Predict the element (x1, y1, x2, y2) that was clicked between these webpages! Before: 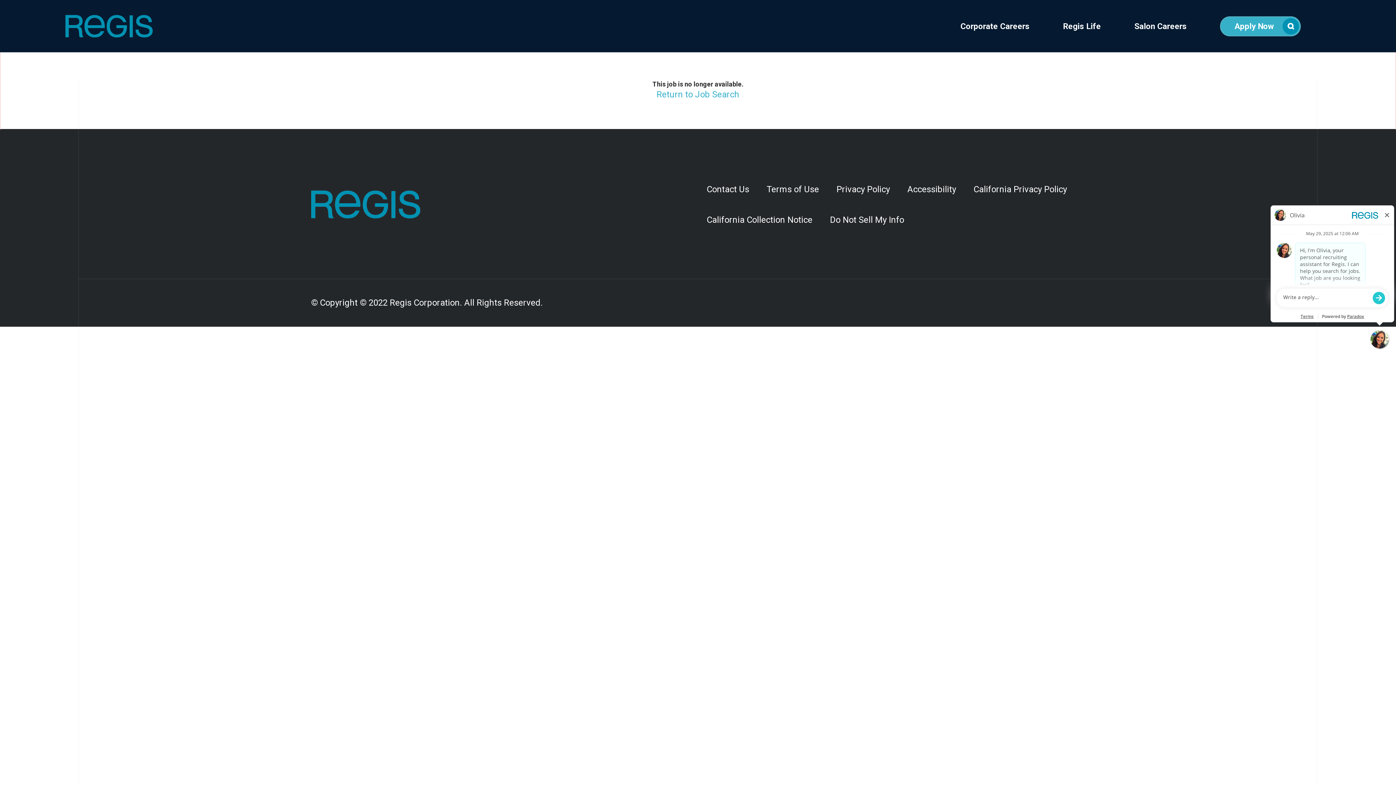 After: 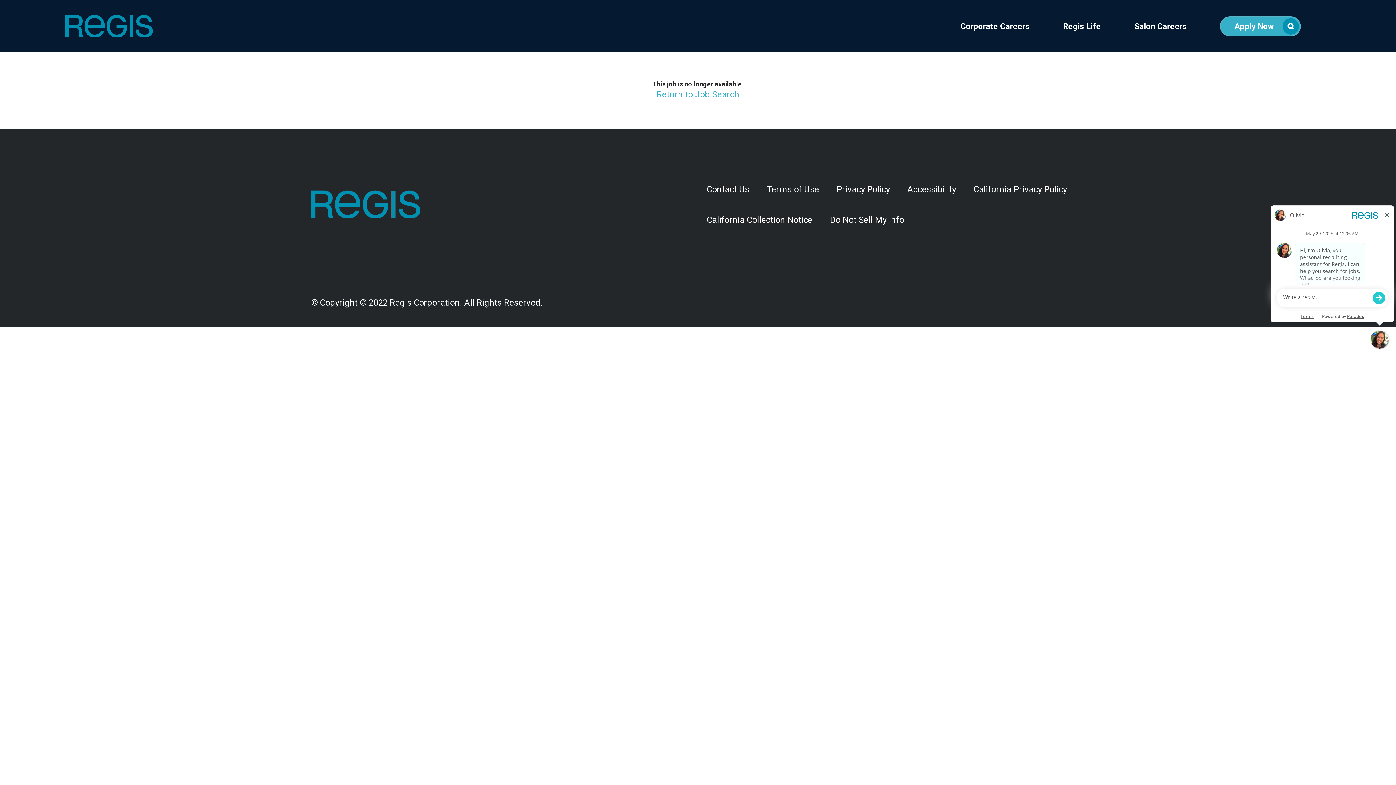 Action: label:   bbox: (311, 190, 389, 218)